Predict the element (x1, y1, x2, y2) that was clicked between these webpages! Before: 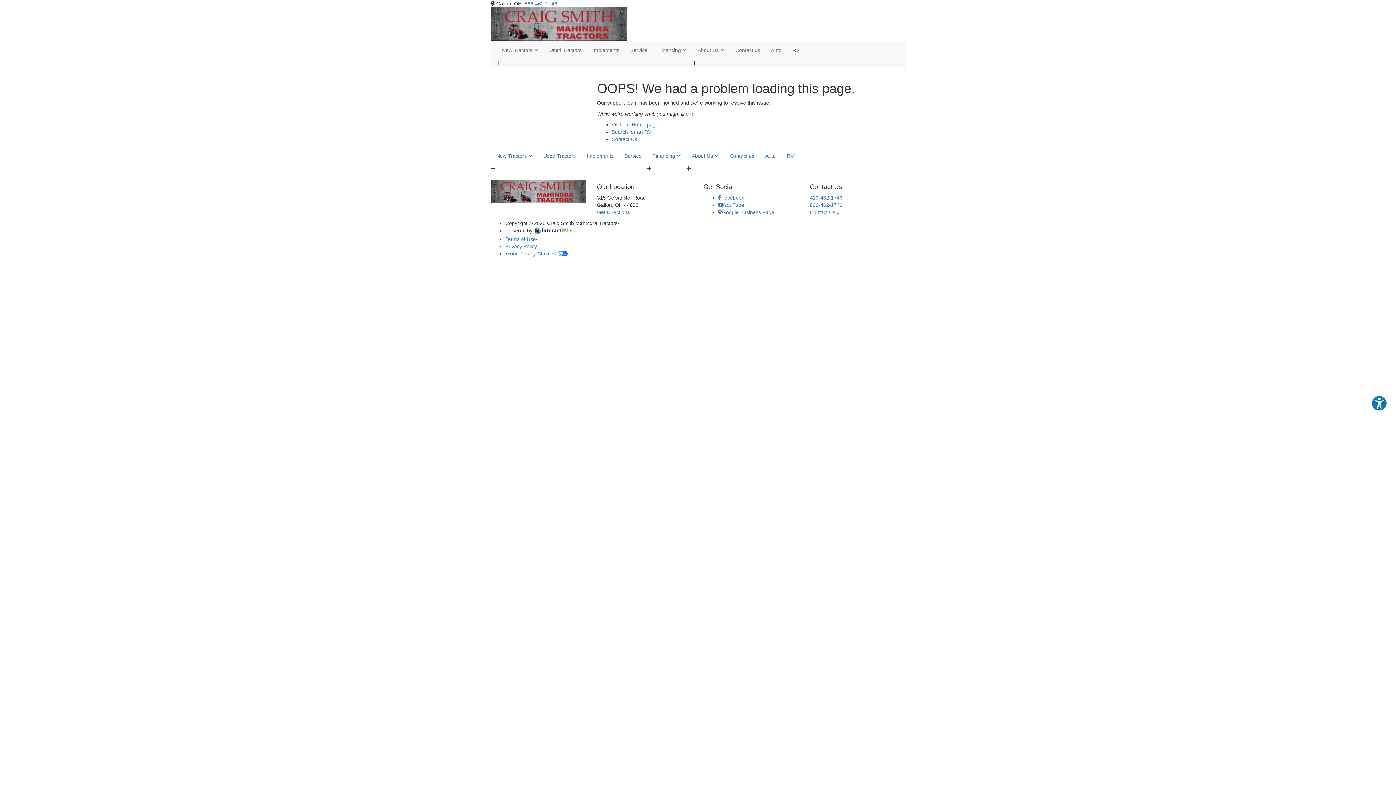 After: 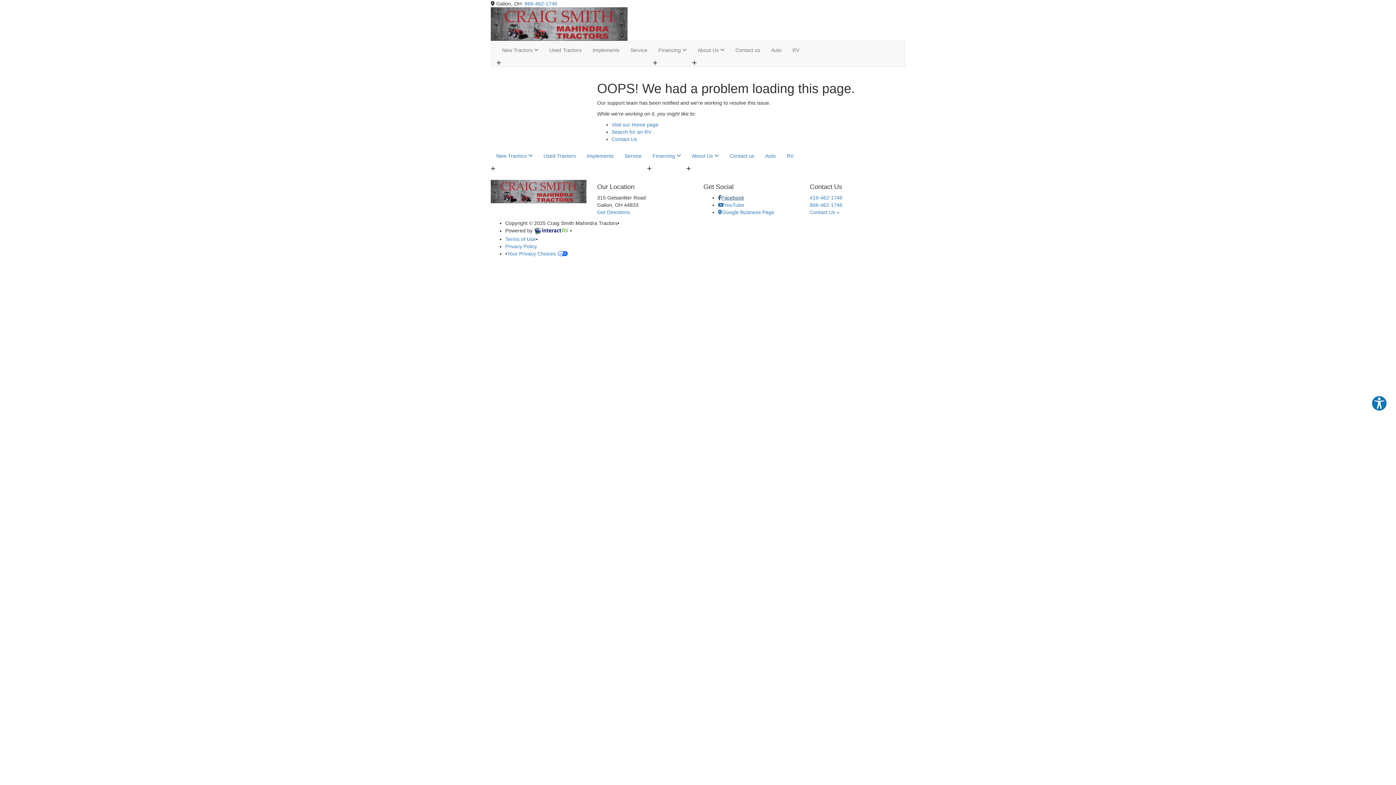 Action: bbox: (718, 194, 744, 200) label: Facebook